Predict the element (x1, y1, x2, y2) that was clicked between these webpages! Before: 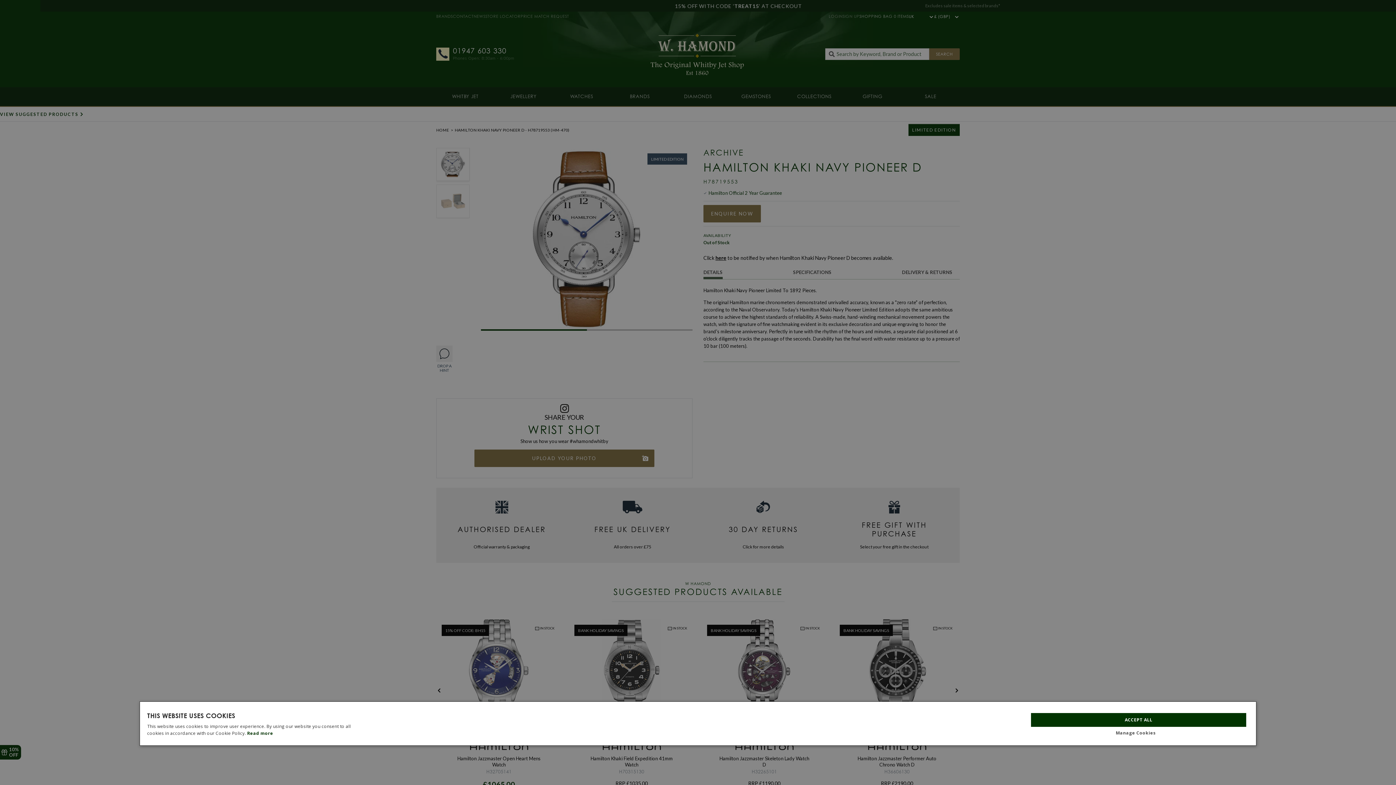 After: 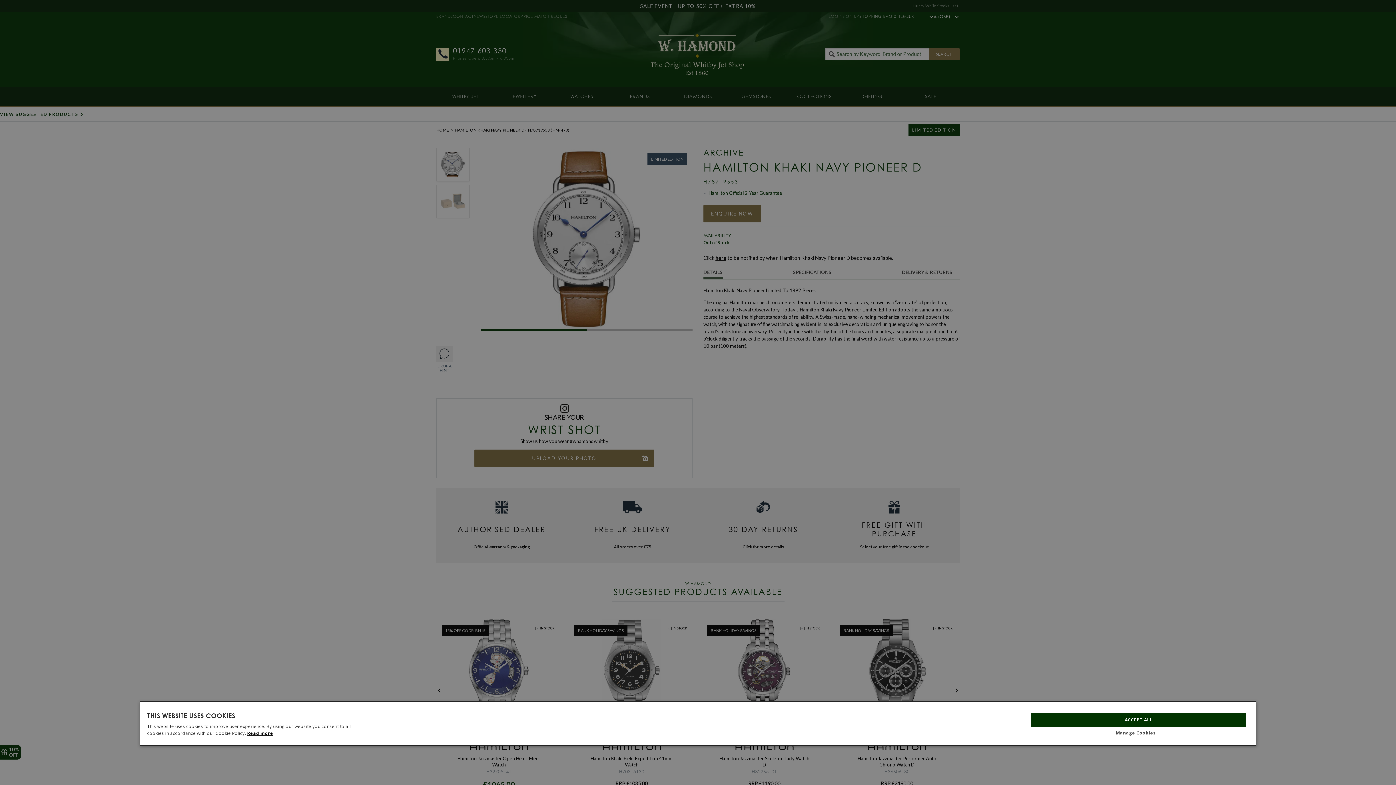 Action: bbox: (247, 730, 273, 736) label: Read more, opens a new window